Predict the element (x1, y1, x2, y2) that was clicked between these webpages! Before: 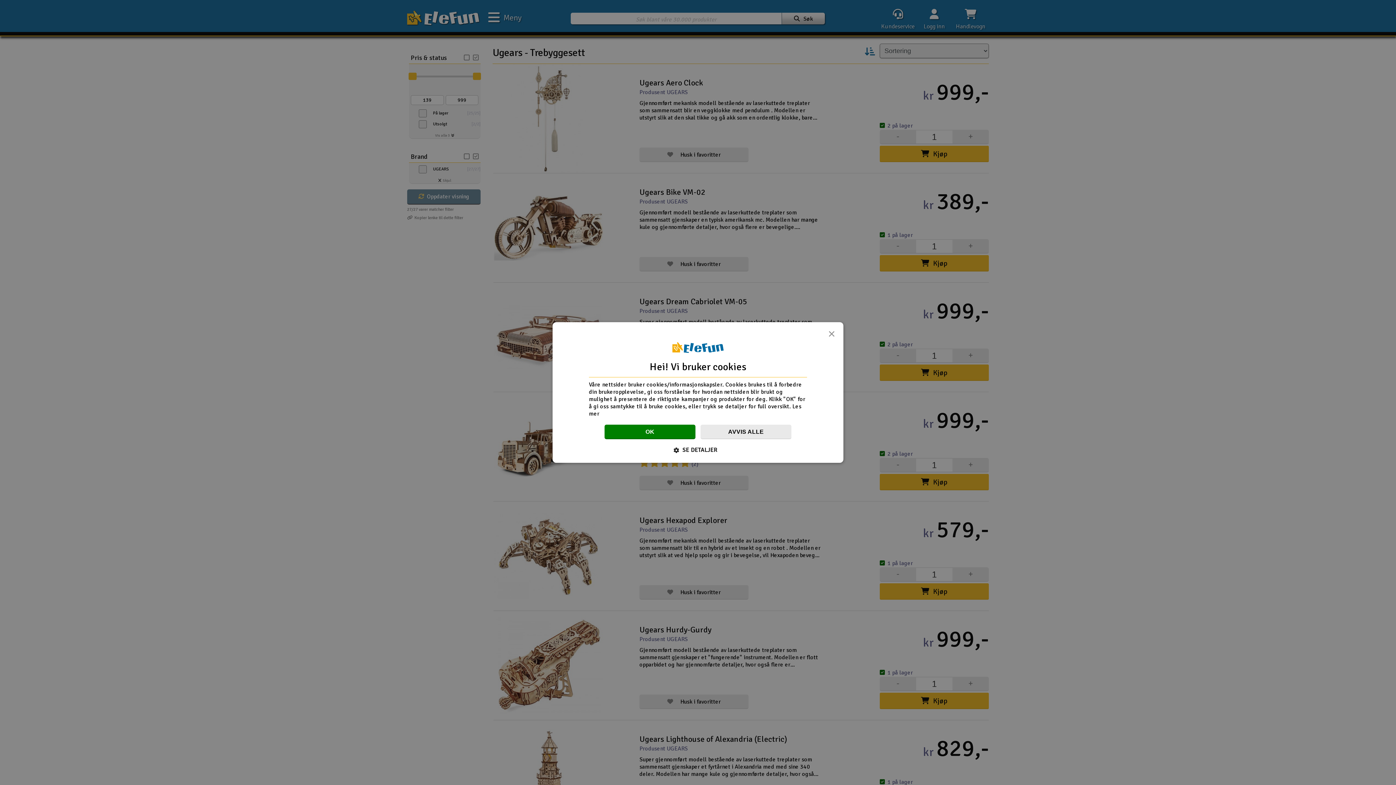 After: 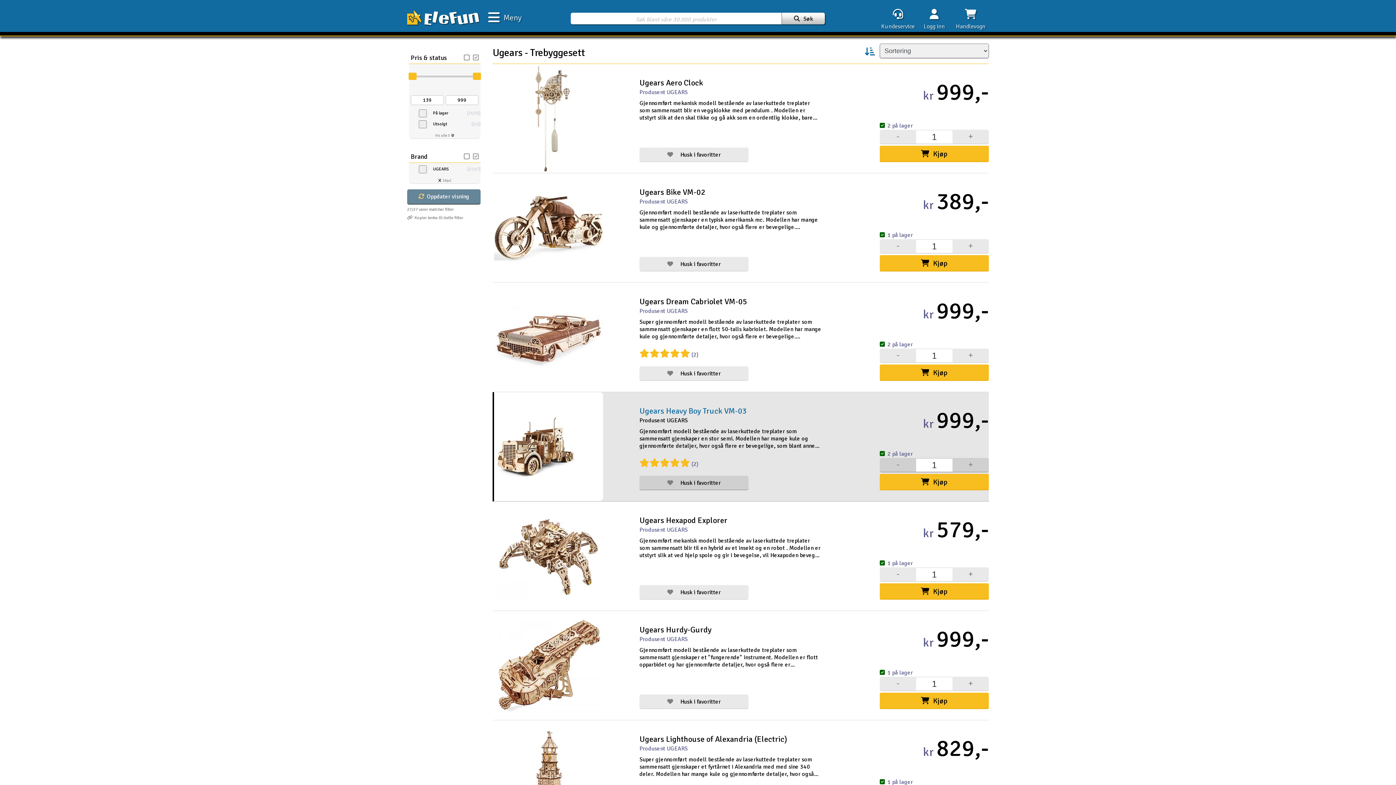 Action: label: AVVIS ALLE bbox: (700, 424, 791, 439)